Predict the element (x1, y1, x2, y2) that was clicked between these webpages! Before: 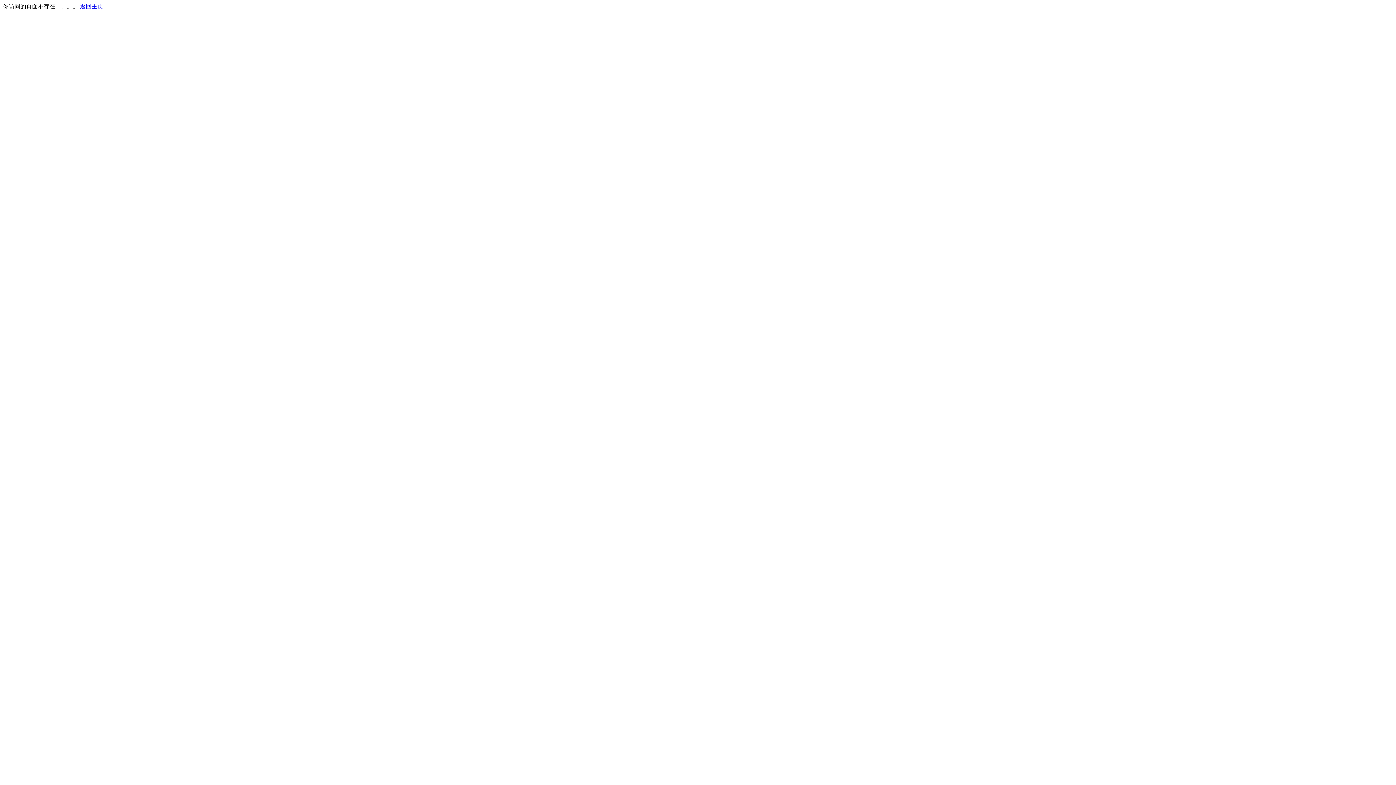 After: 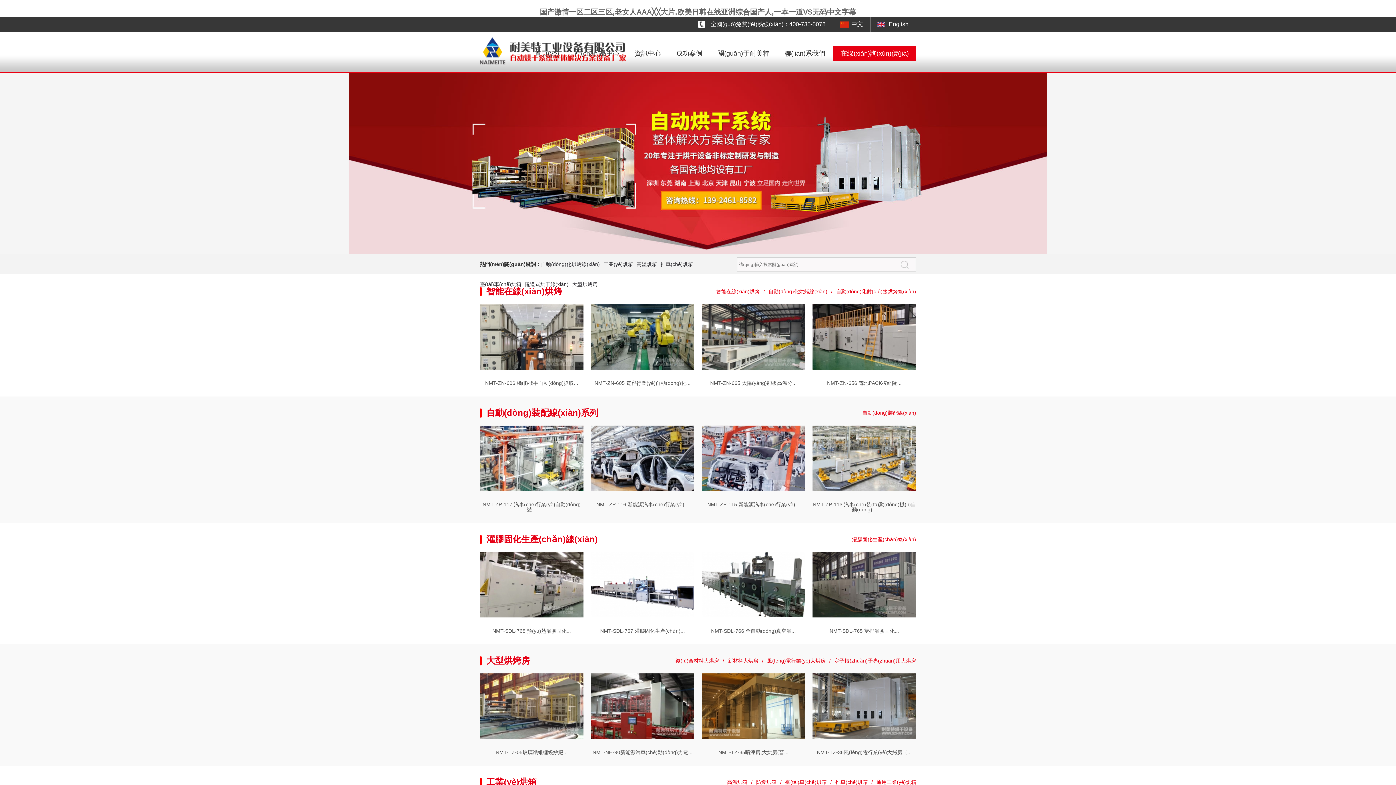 Action: bbox: (80, 3, 103, 9) label: 返回主页